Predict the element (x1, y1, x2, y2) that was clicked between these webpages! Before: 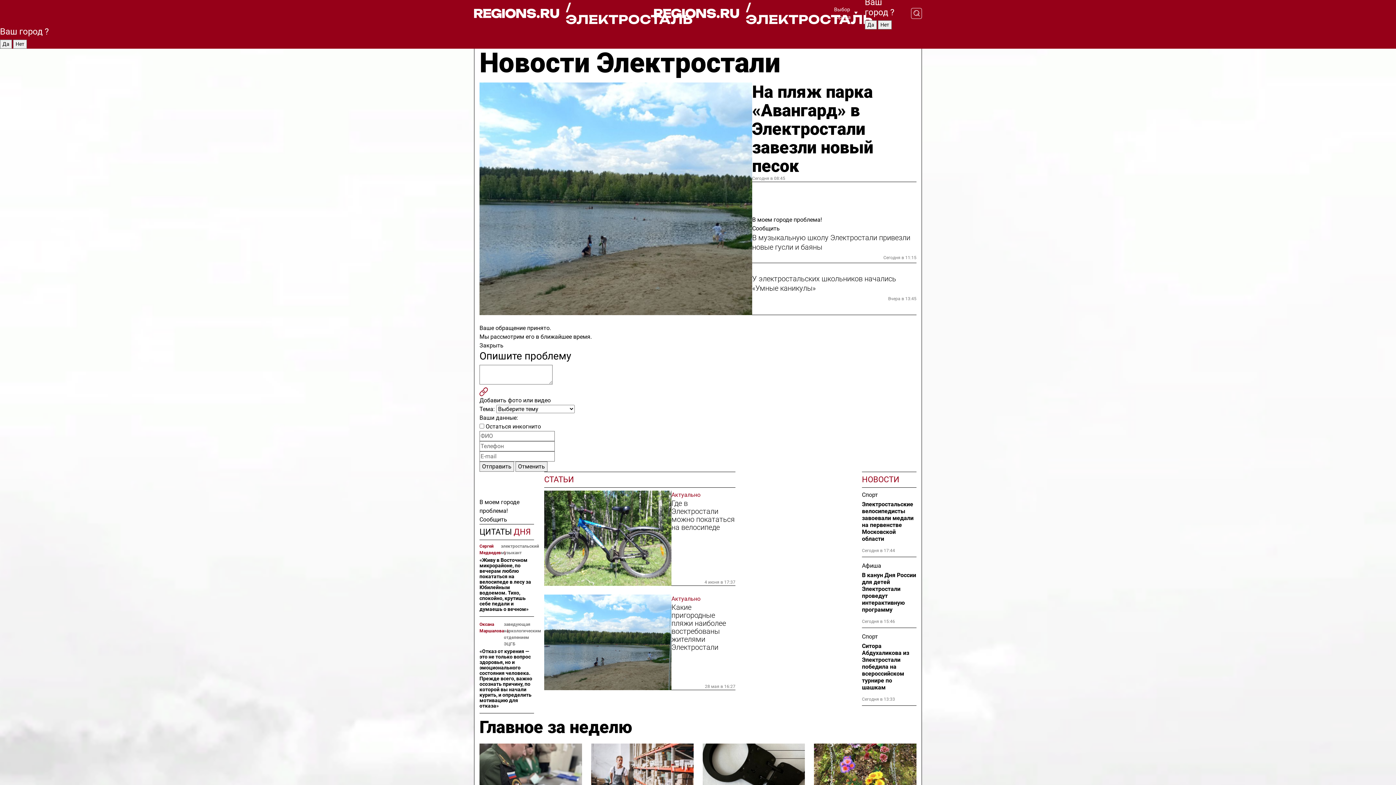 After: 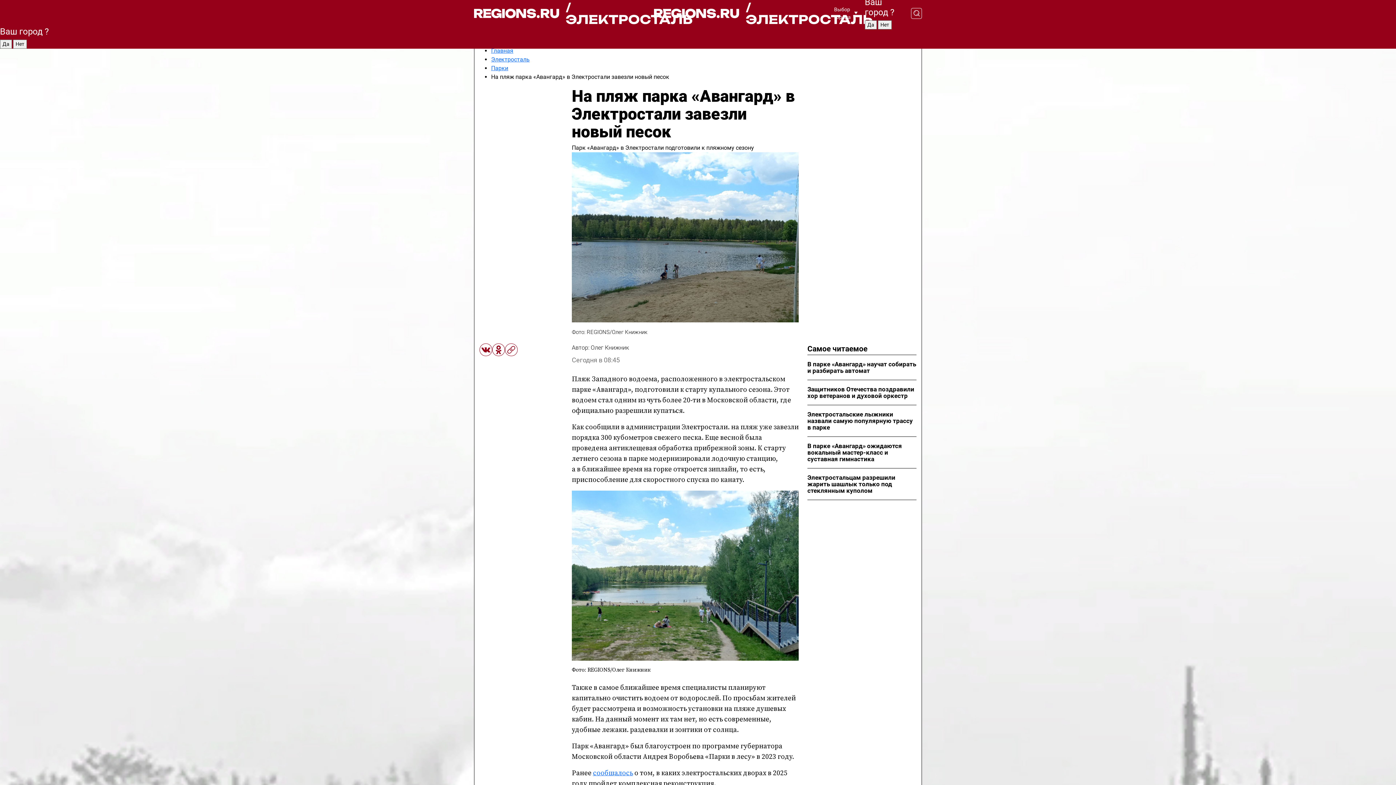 Action: bbox: (479, 82, 752, 315)